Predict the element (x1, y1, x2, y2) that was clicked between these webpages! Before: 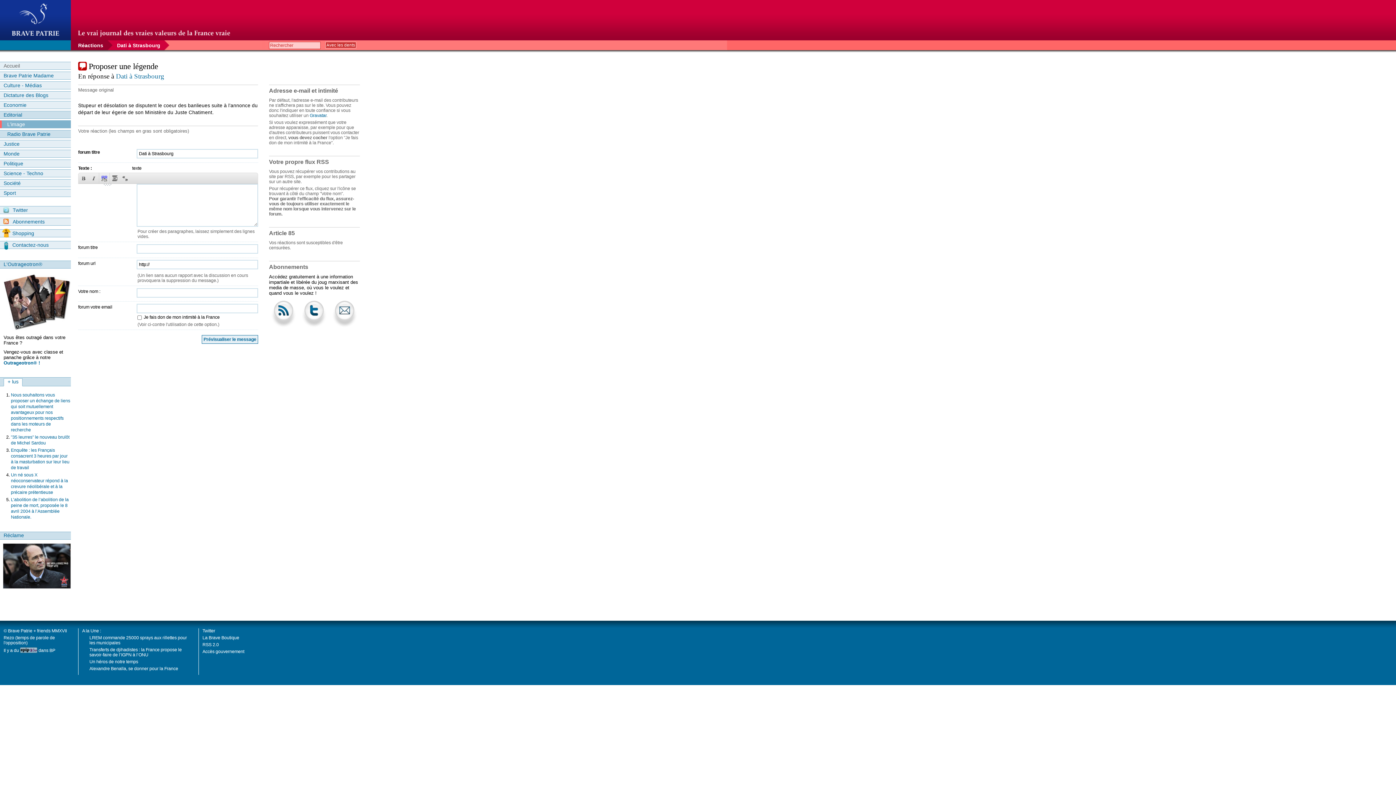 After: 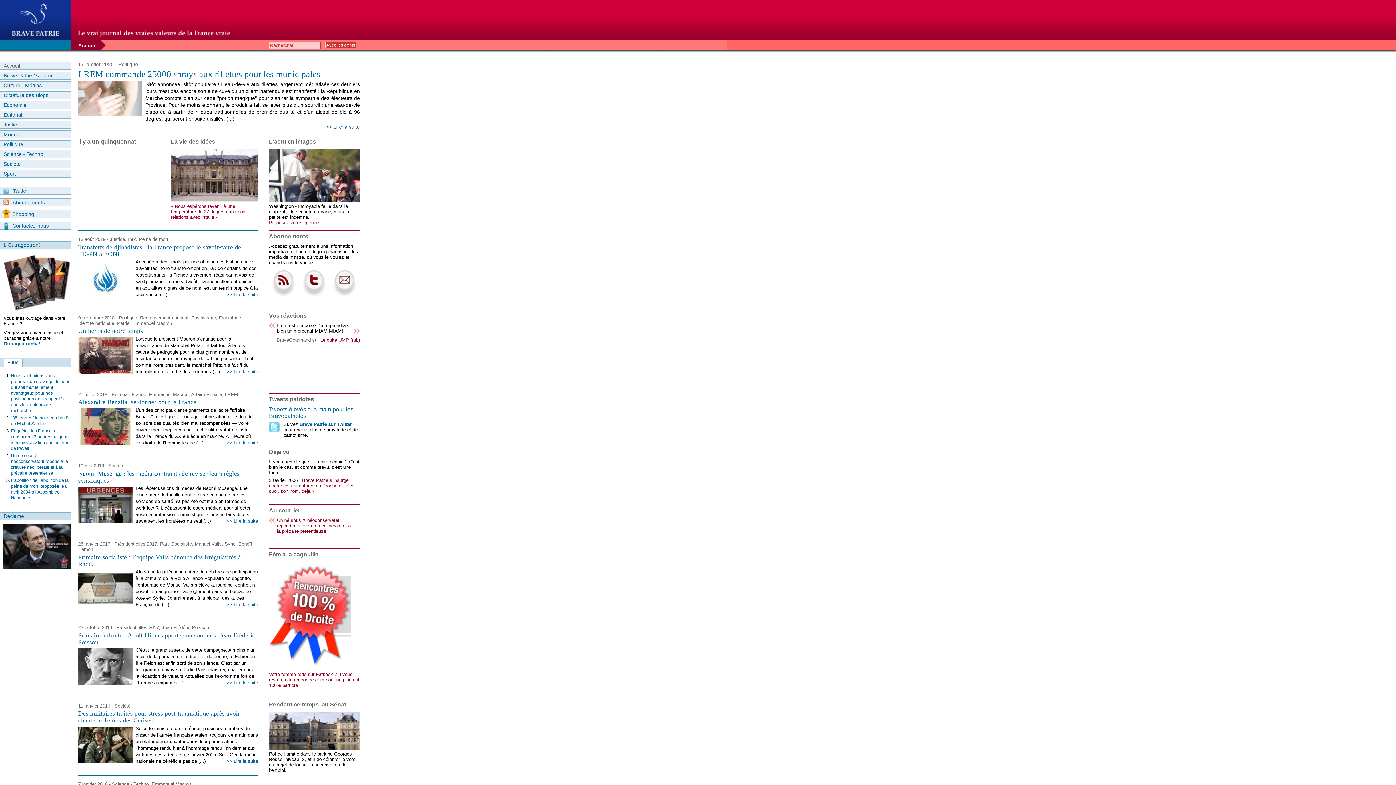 Action: bbox: (0, 61, 70, 69) label: Accueil